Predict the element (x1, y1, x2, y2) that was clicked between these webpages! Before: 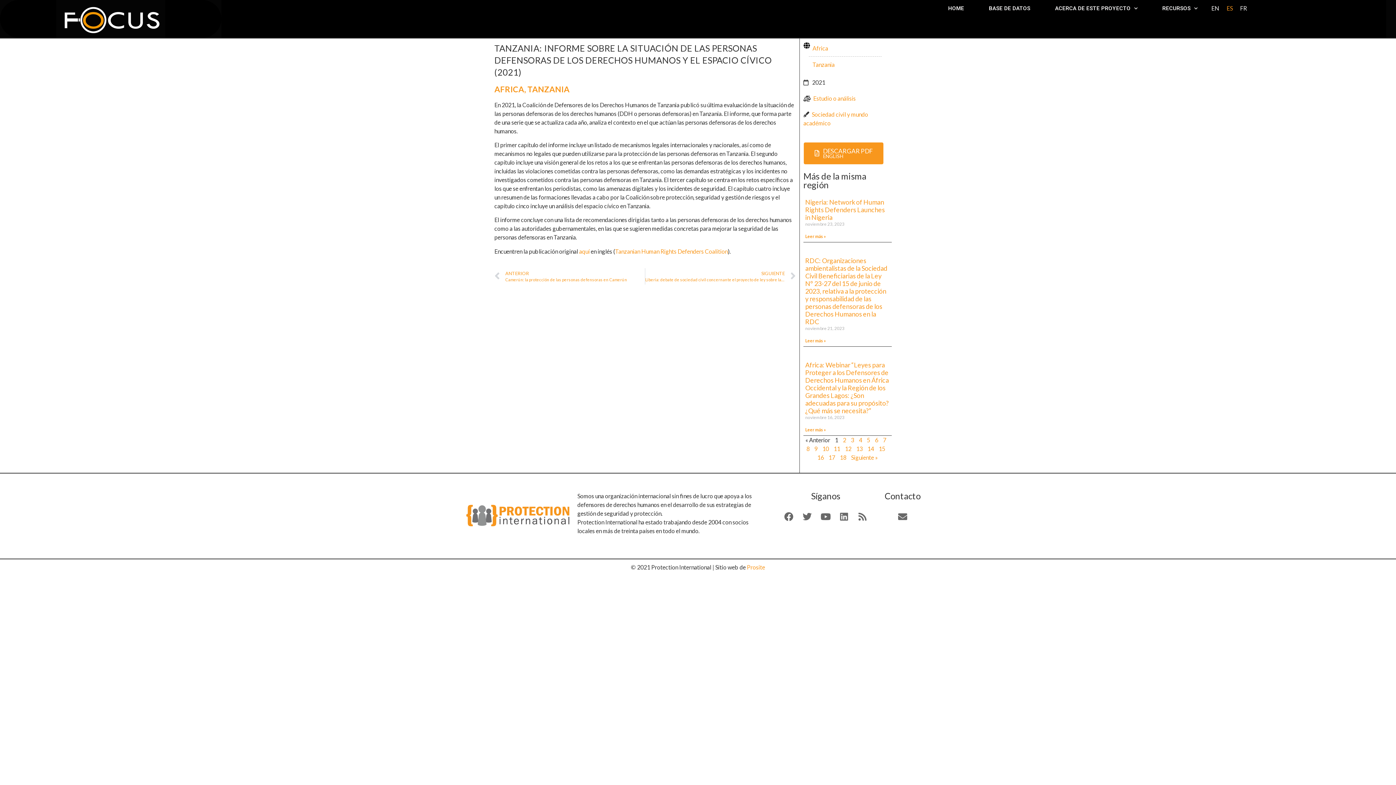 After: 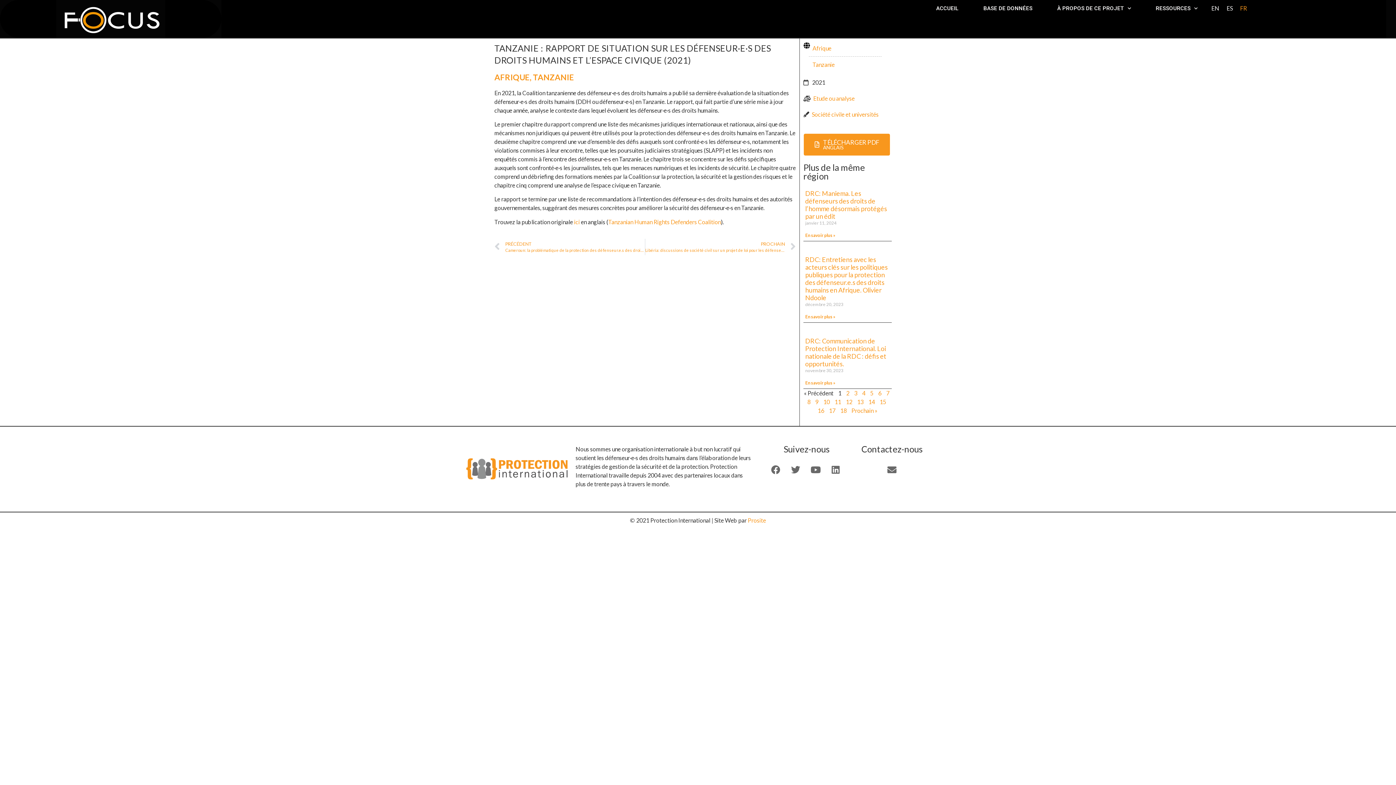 Action: bbox: (1236, 2, 1250, 13) label: FR